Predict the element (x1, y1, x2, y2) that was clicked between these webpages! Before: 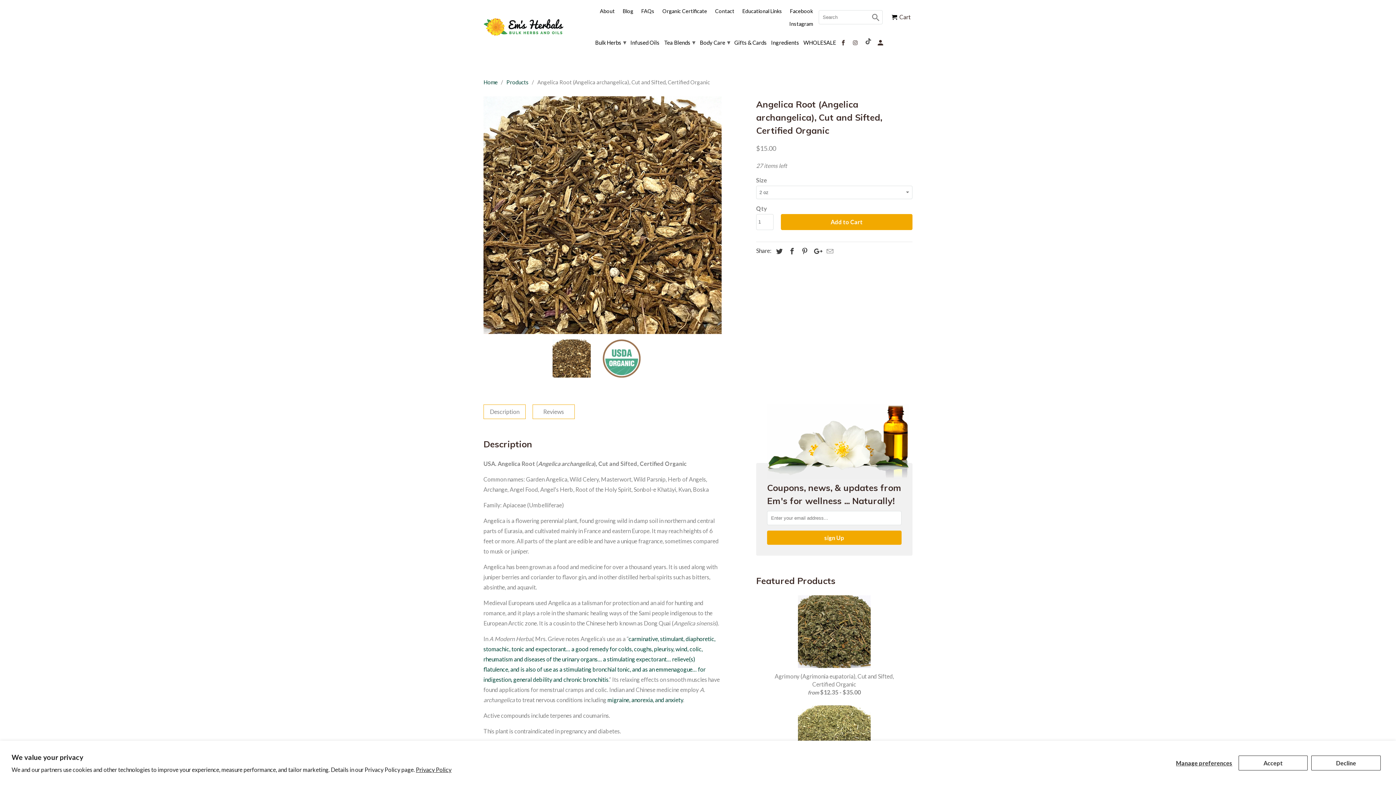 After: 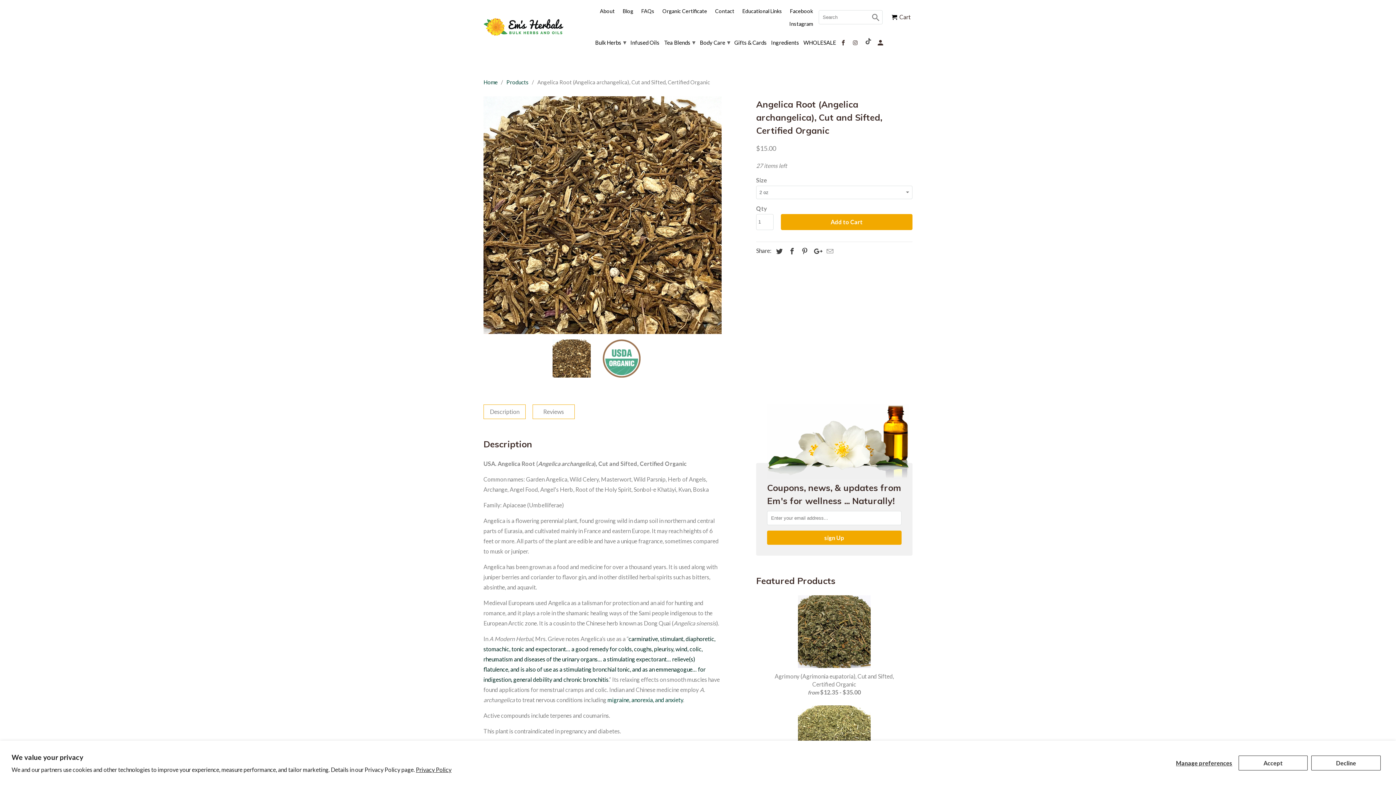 Action: bbox: (483, 635, 715, 683) label: carminative, stimulant, diaphoretic, stomachic, tonic and expectorant… a good remedy for colds, coughs, pleurisy, wind, colic, rheumatism and diseases of the urinary organs… a stimulating expectorant… relieve(s) flatulence, and is also of use as a stimulating bronchial tonic, and as an emmenagogue… for indigestion, general debility and chronic bronchitis